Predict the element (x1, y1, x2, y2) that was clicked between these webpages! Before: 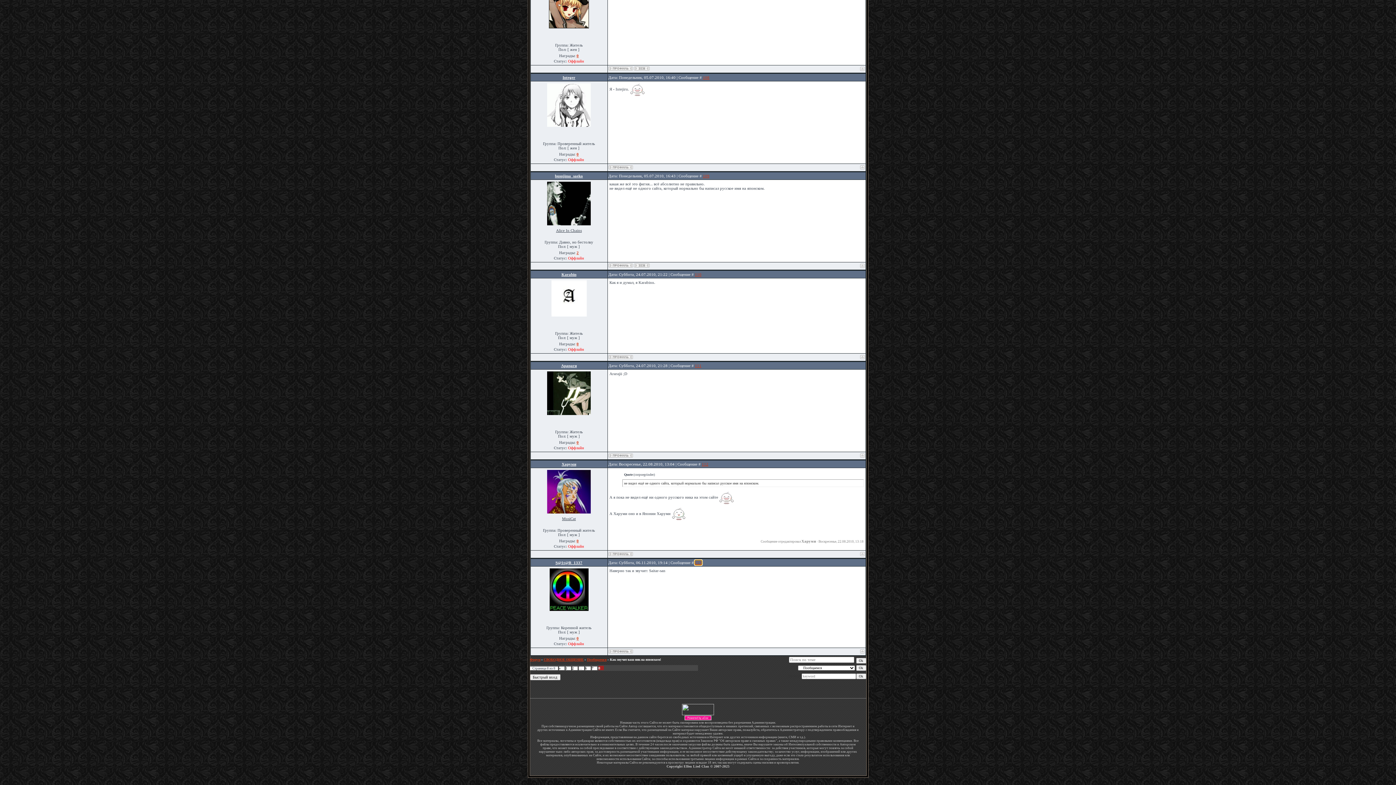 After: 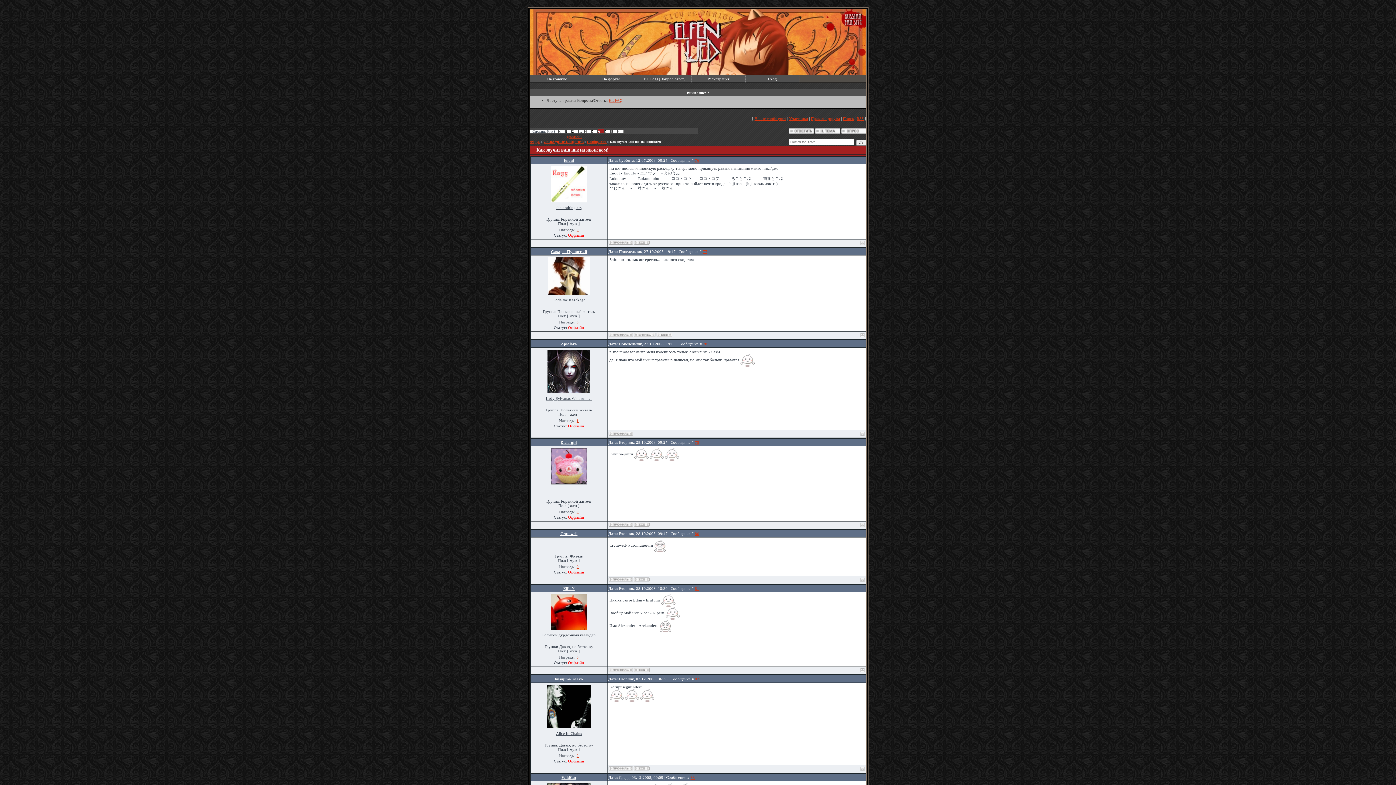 Action: bbox: (585, 666, 587, 670) label: 6